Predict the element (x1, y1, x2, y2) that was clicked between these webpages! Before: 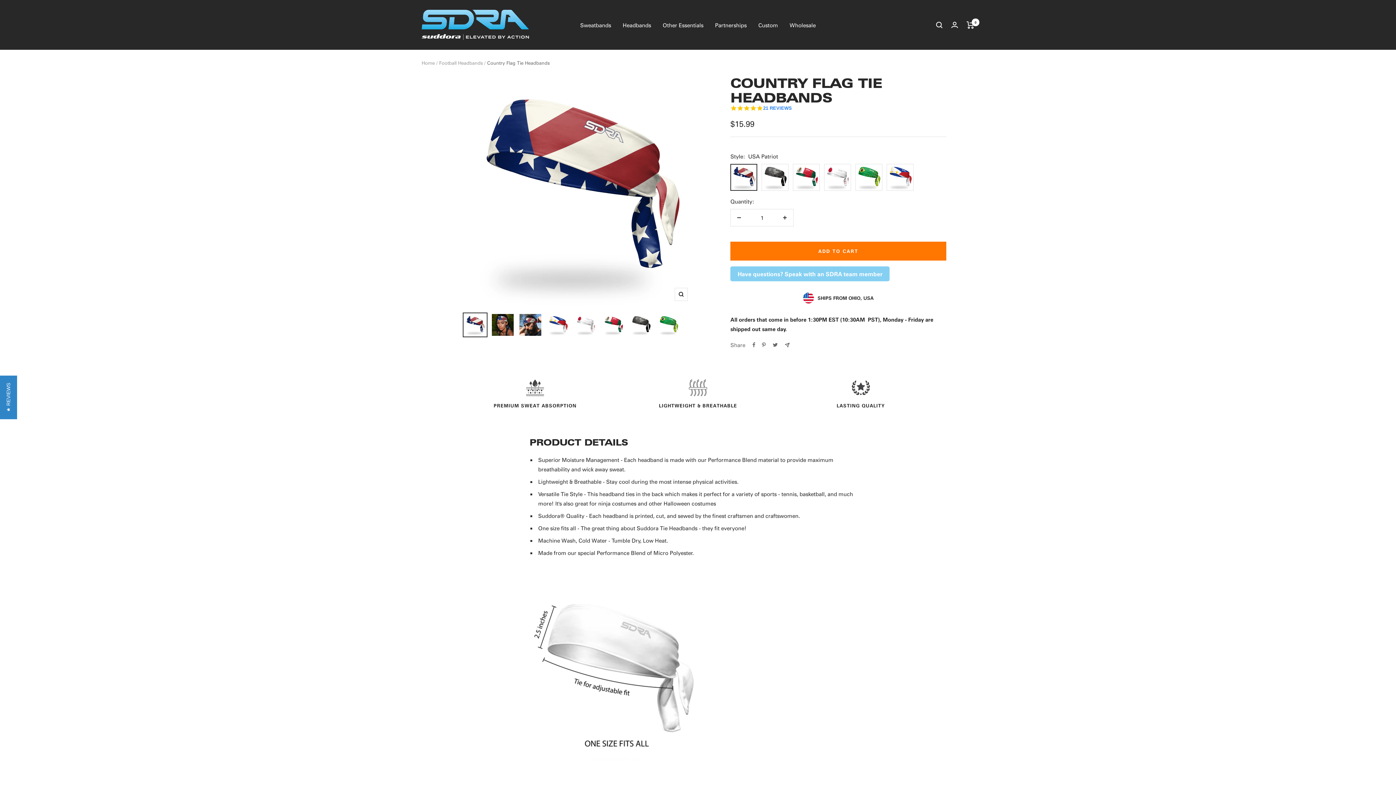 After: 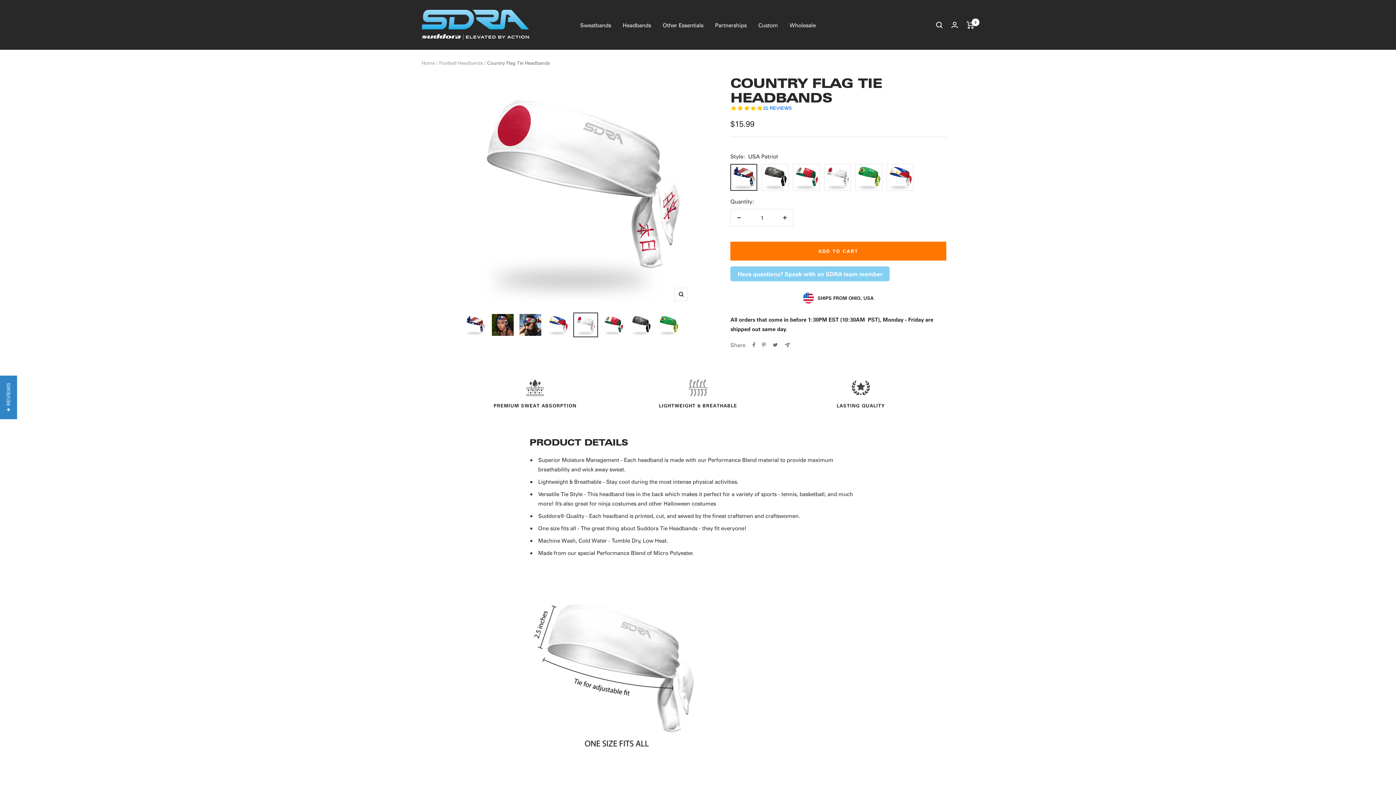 Action: bbox: (573, 312, 598, 337)